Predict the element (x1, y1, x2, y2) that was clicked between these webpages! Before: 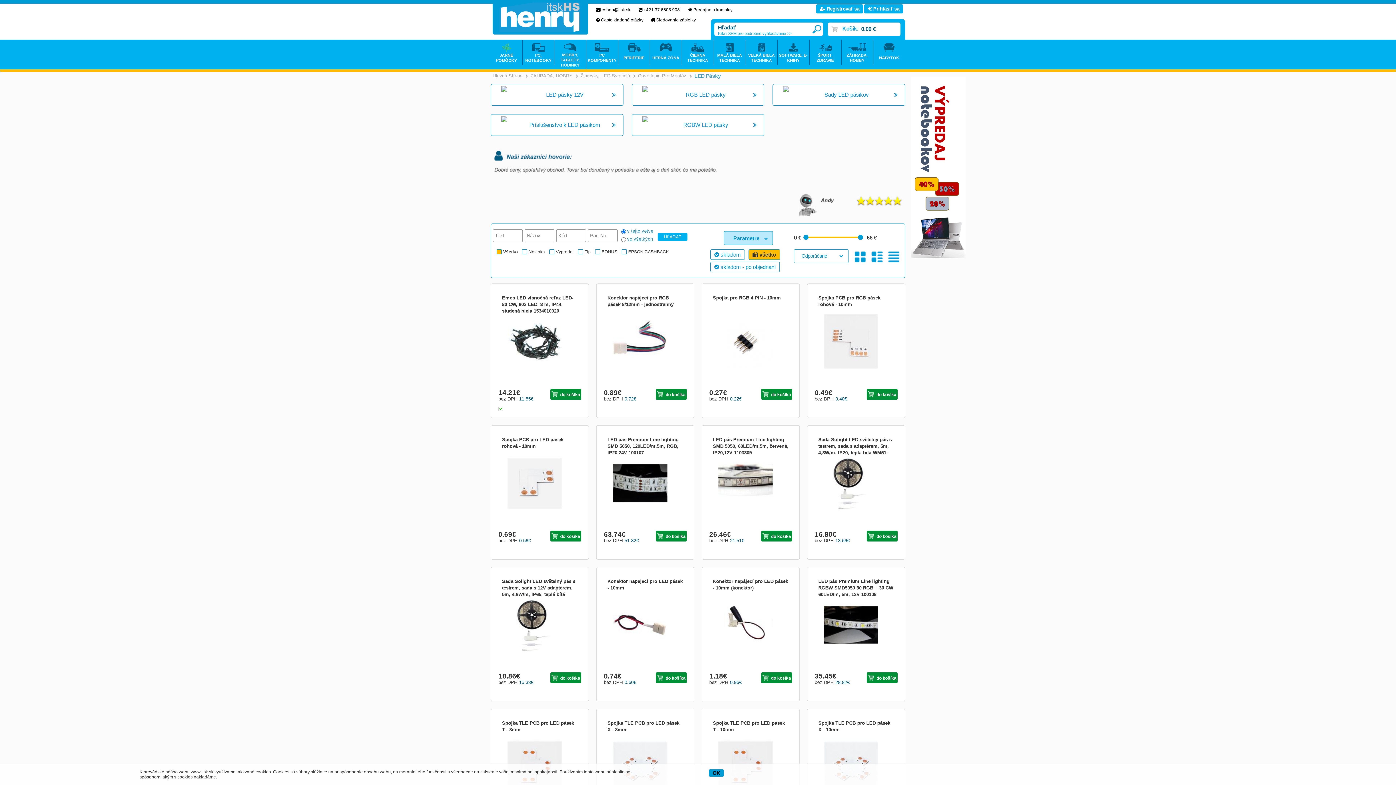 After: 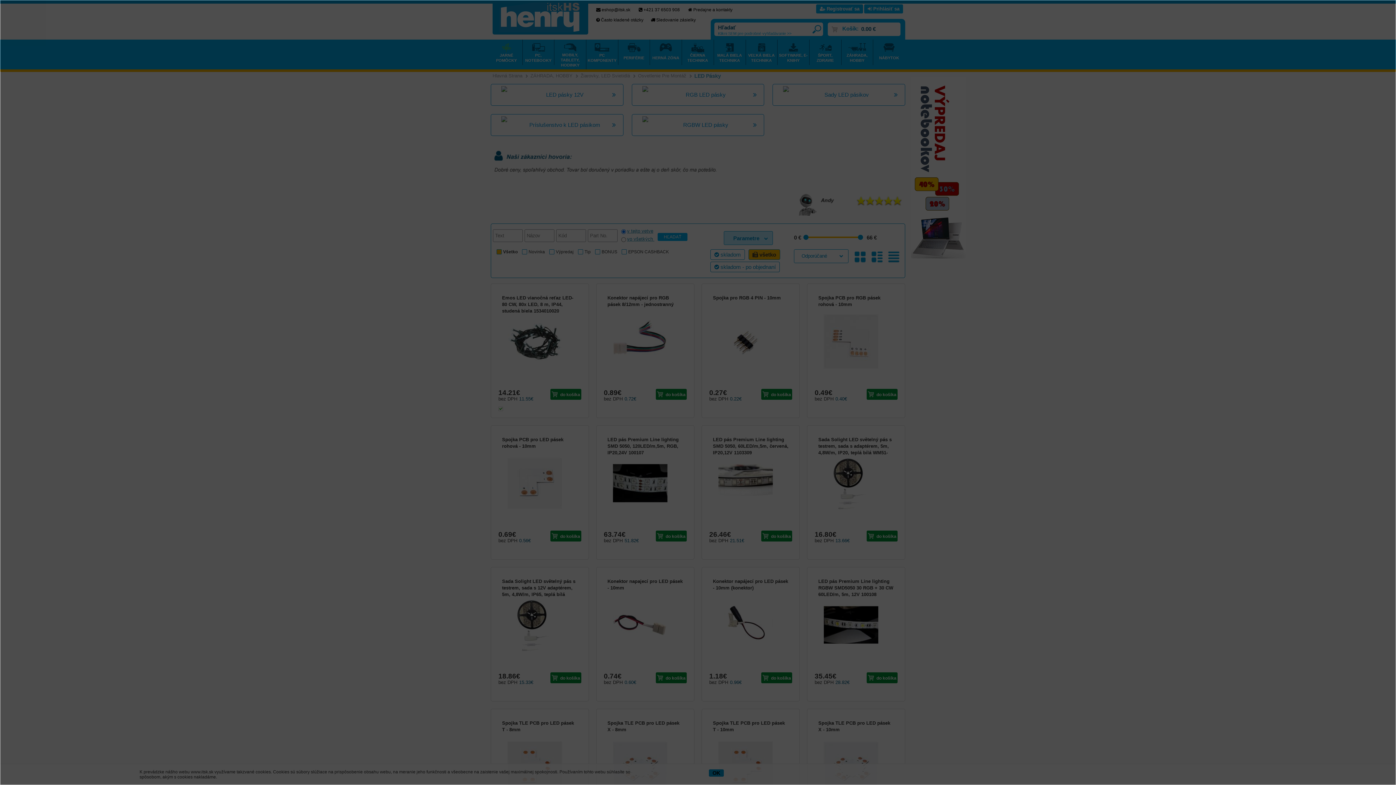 Action: label: do košíka bbox: (866, 388, 897, 399)